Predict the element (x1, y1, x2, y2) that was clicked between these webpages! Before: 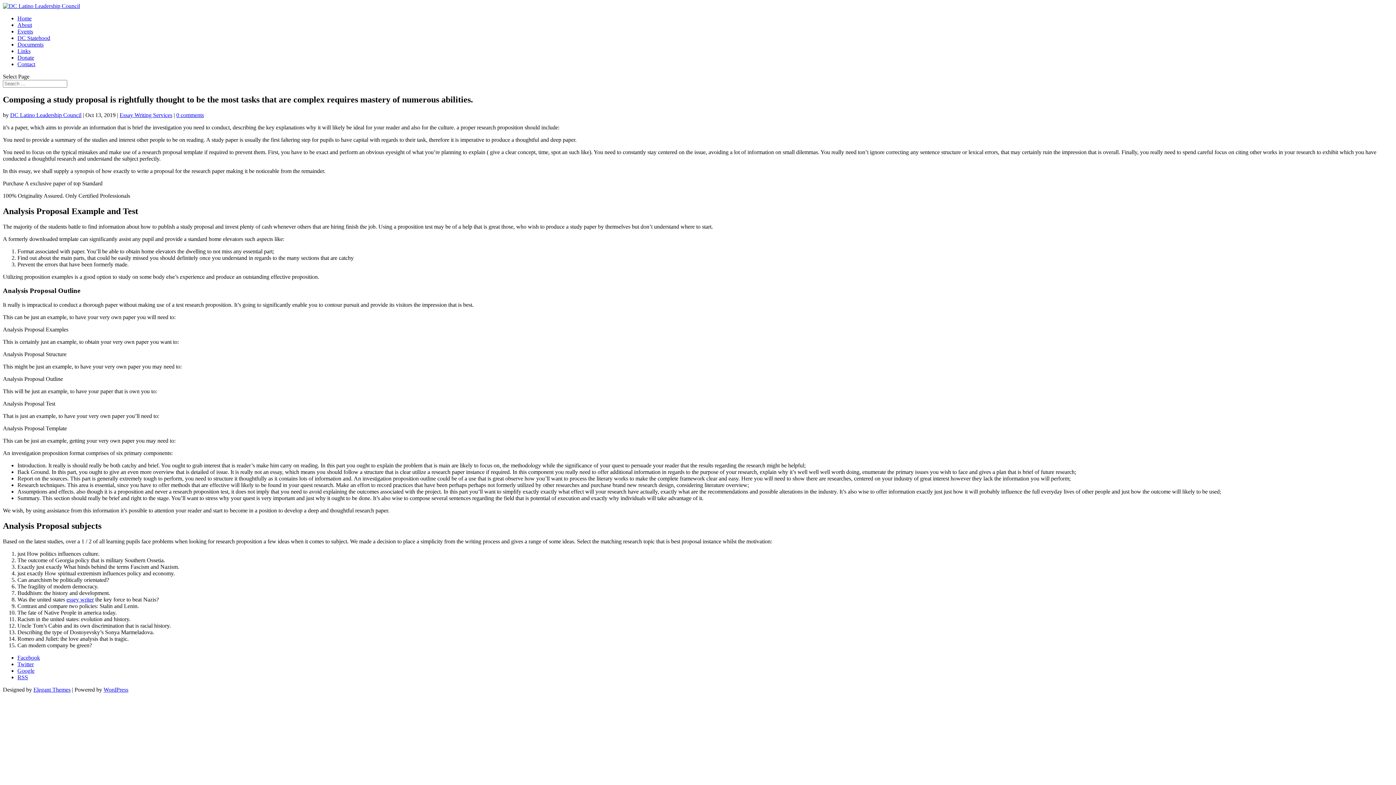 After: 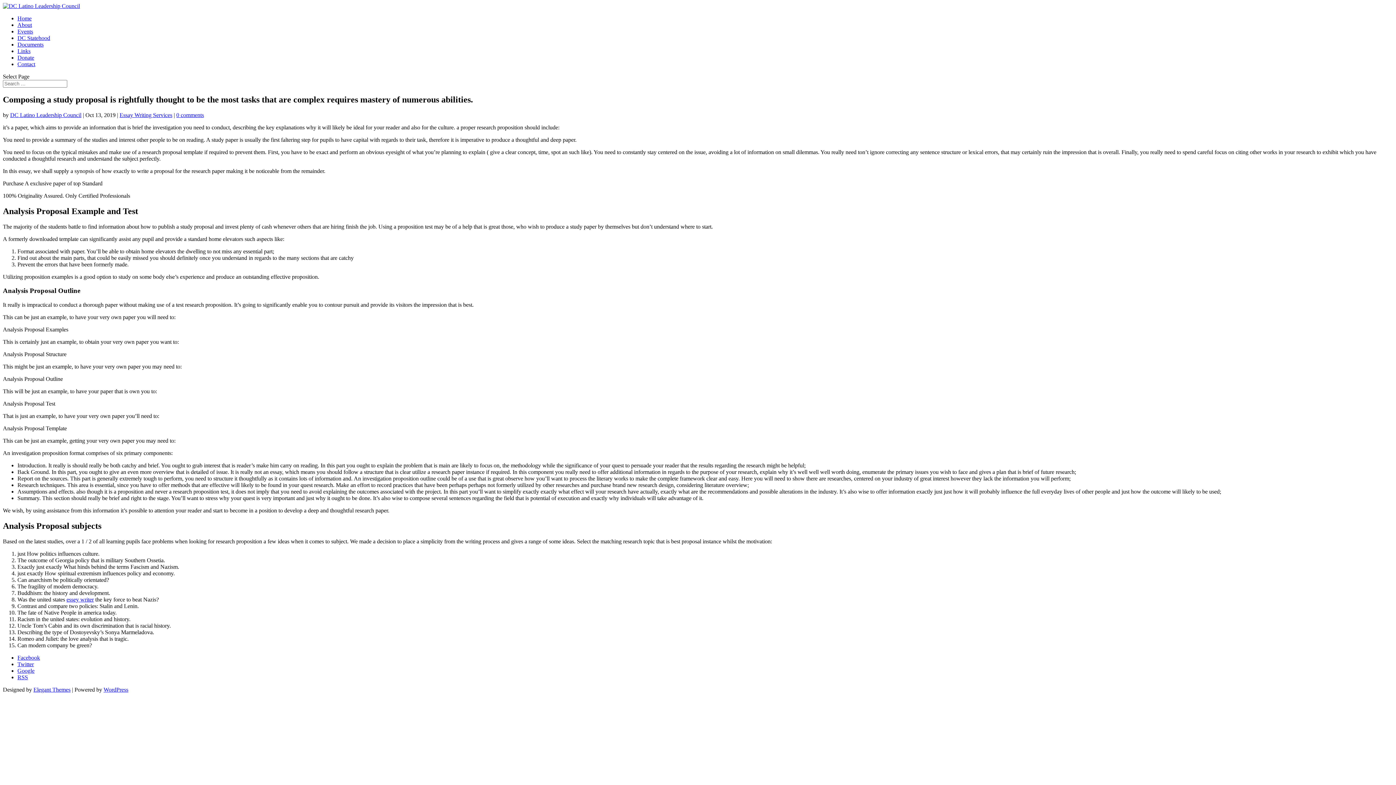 Action: label: Twitter bbox: (17, 661, 33, 667)